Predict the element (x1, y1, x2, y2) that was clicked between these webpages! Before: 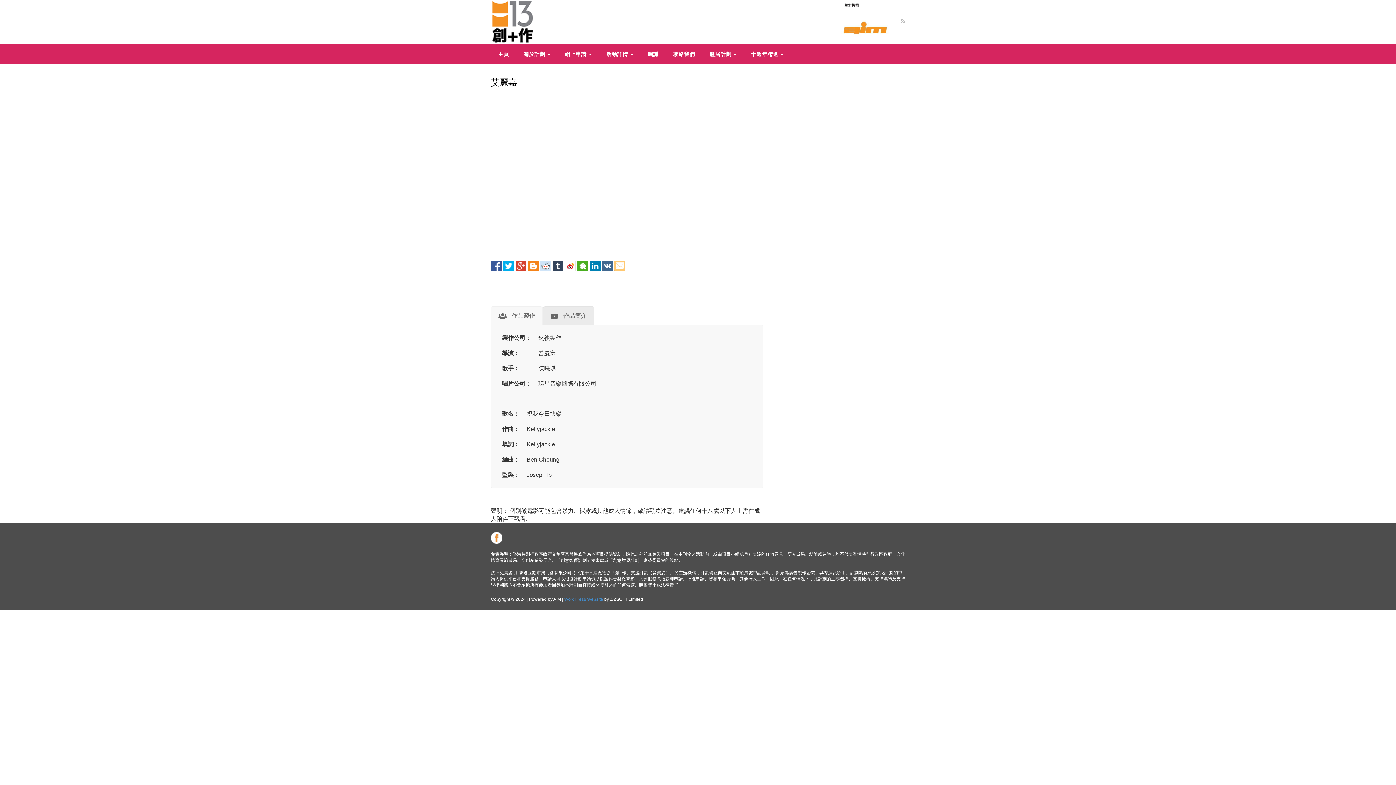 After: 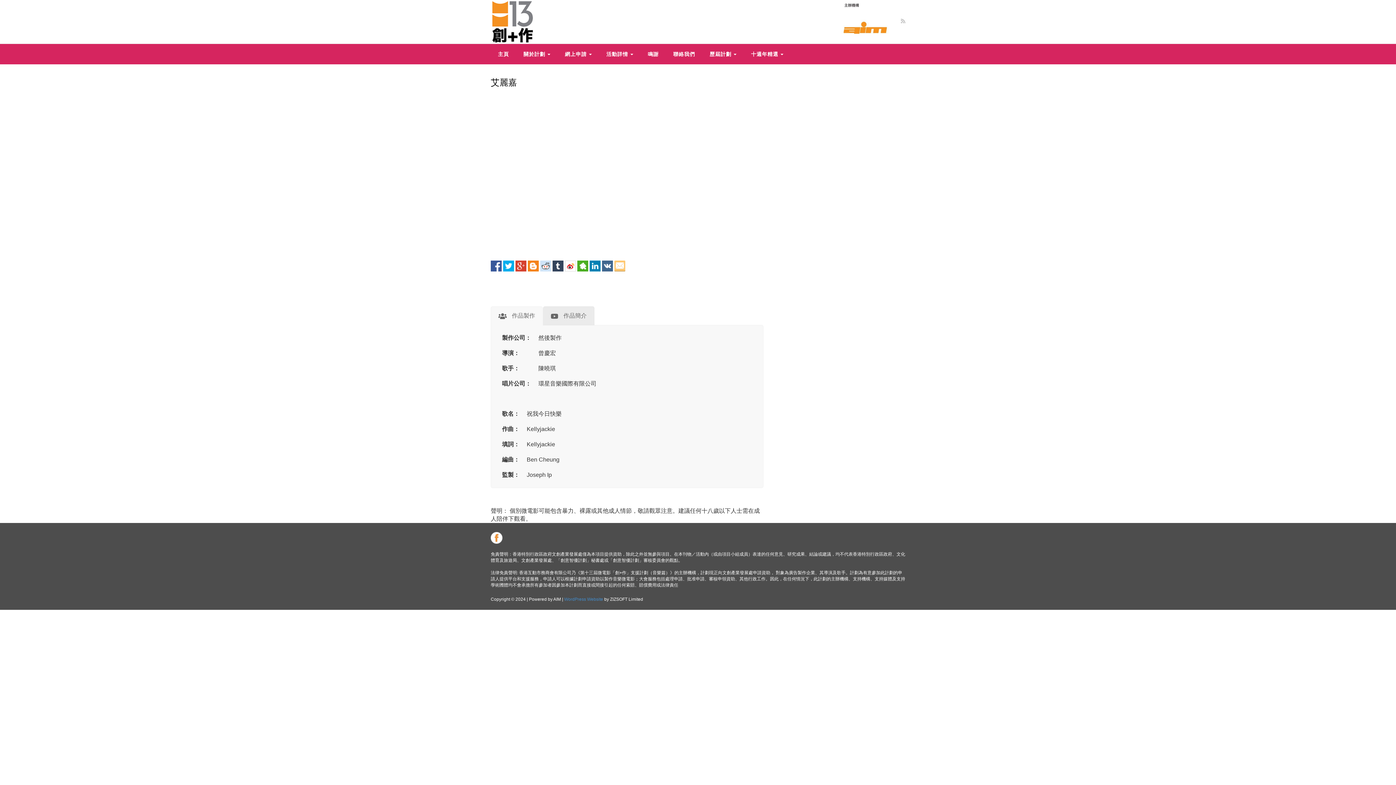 Action: bbox: (490, 261, 501, 267)